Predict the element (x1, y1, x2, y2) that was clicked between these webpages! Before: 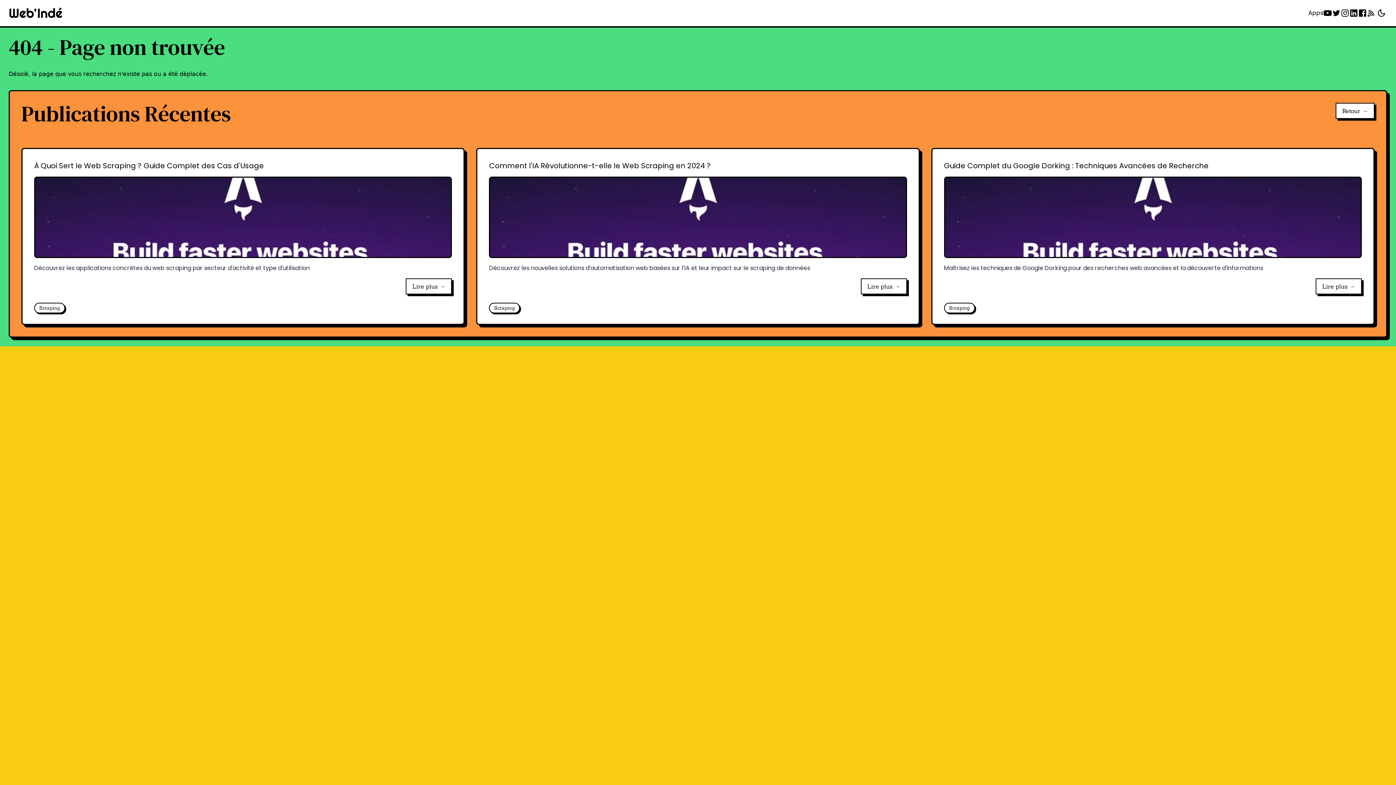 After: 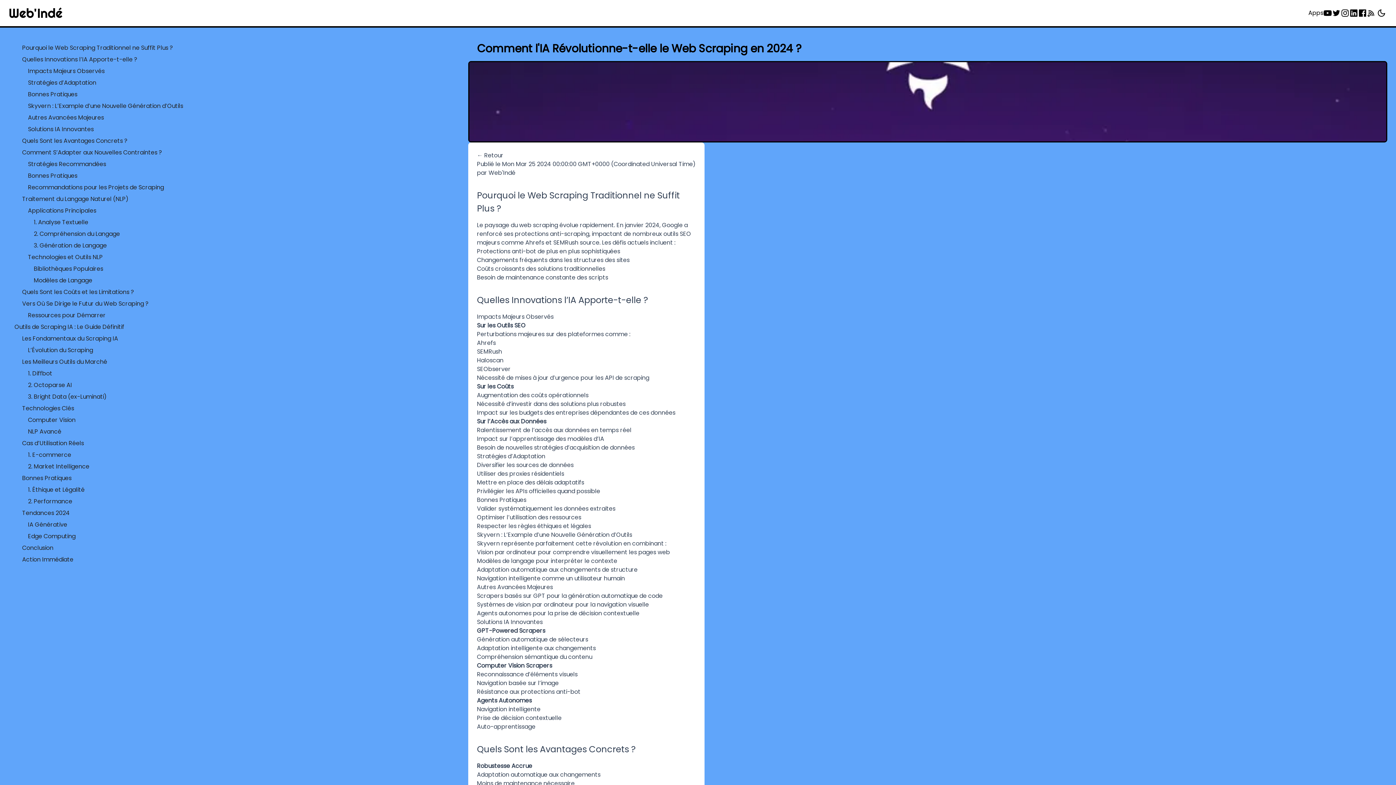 Action: bbox: (860, 278, 907, 294) label: Lire plus →